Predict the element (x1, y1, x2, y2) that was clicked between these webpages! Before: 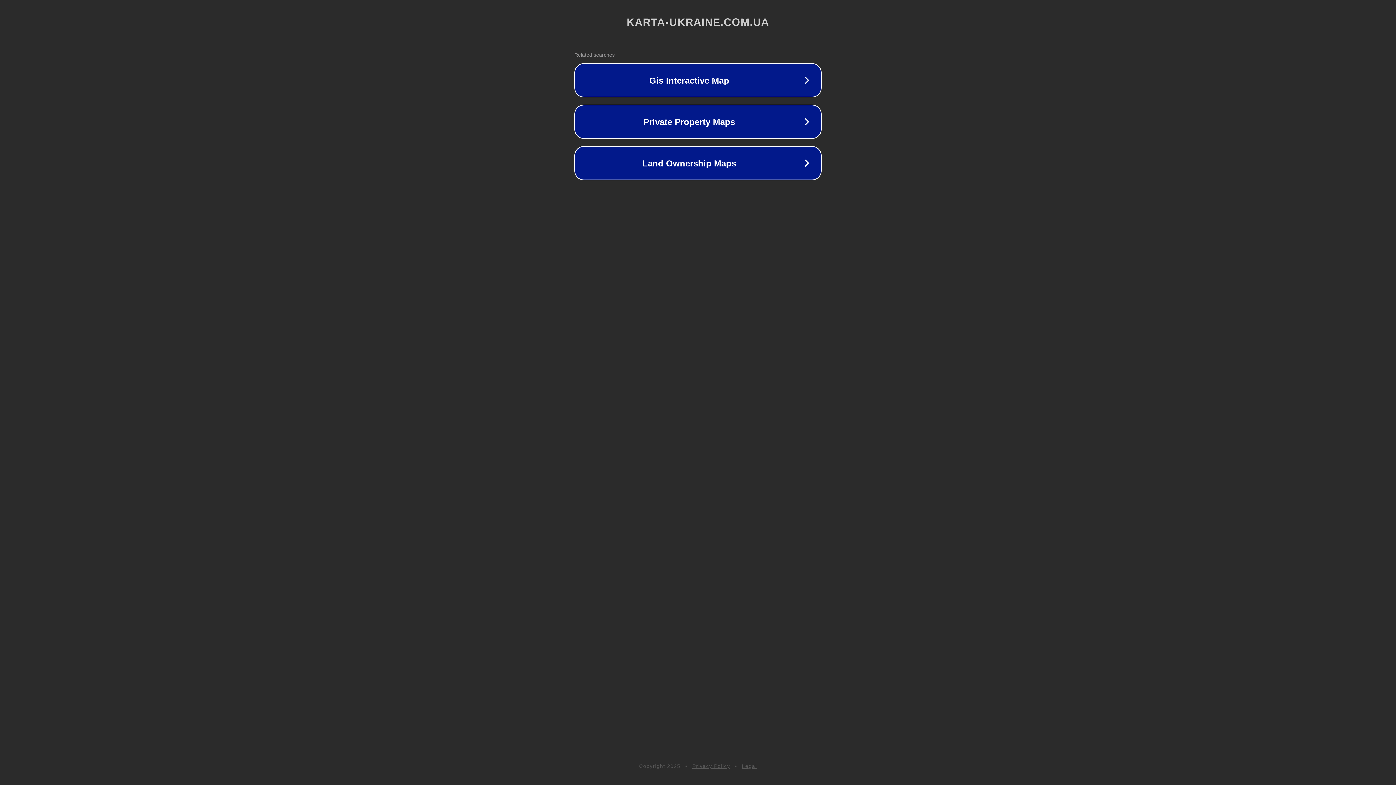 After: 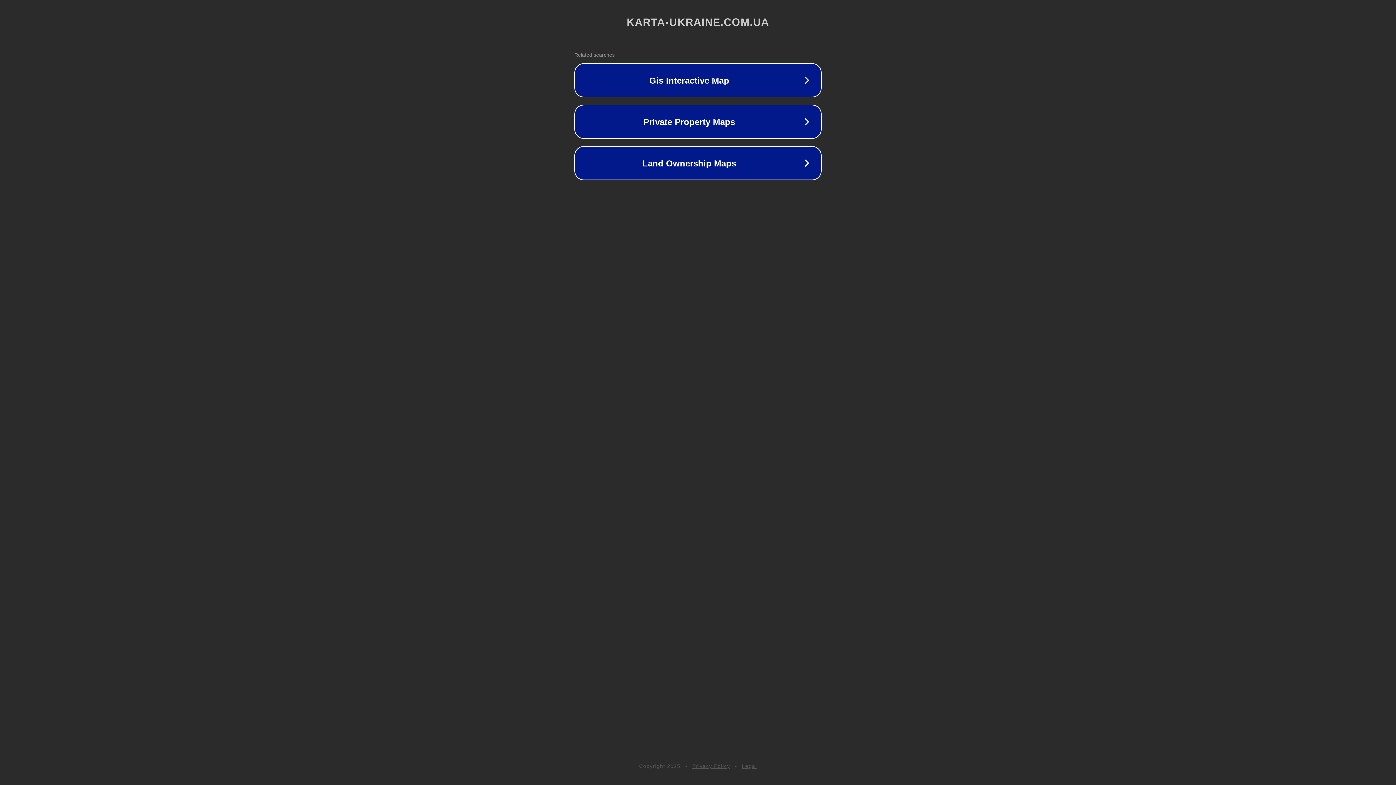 Action: bbox: (692, 763, 730, 769) label: Privacy Policy